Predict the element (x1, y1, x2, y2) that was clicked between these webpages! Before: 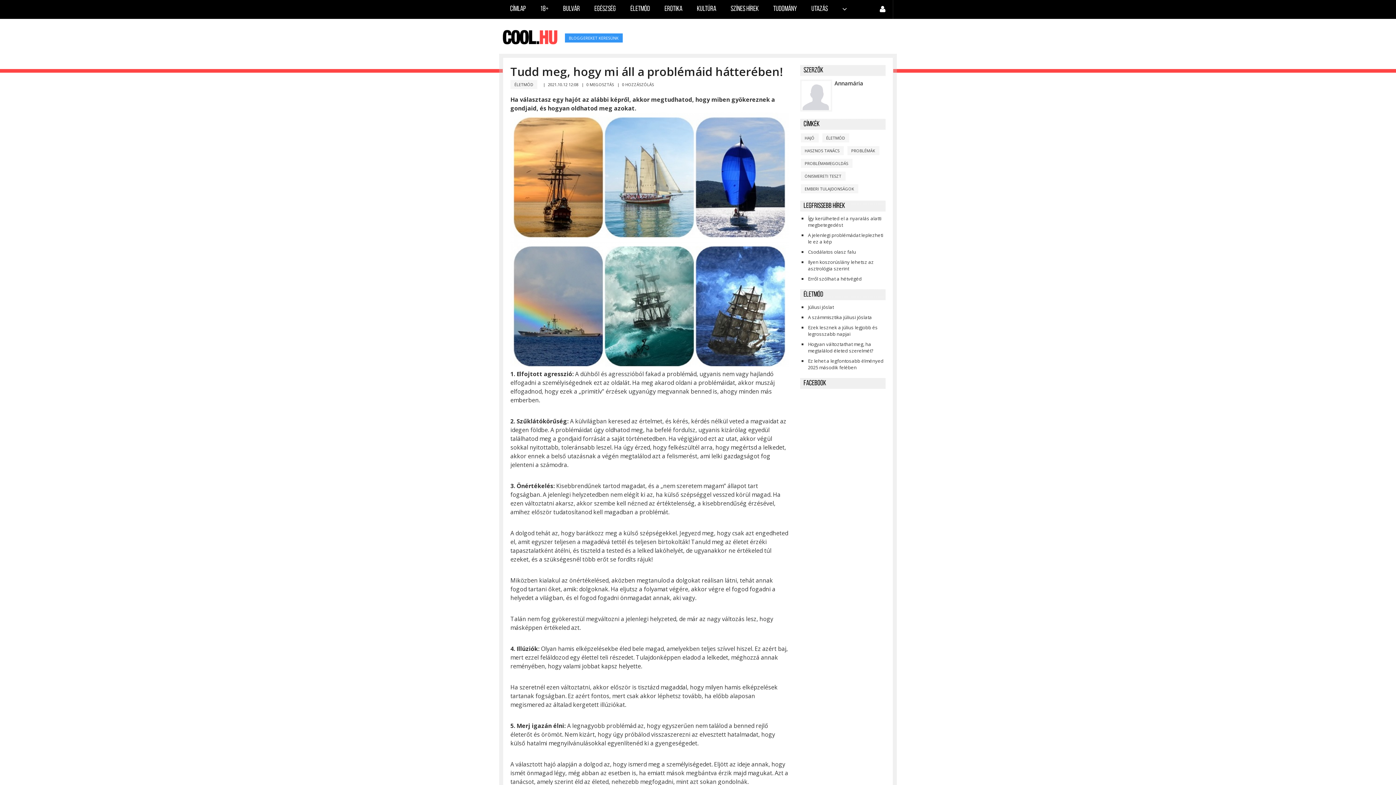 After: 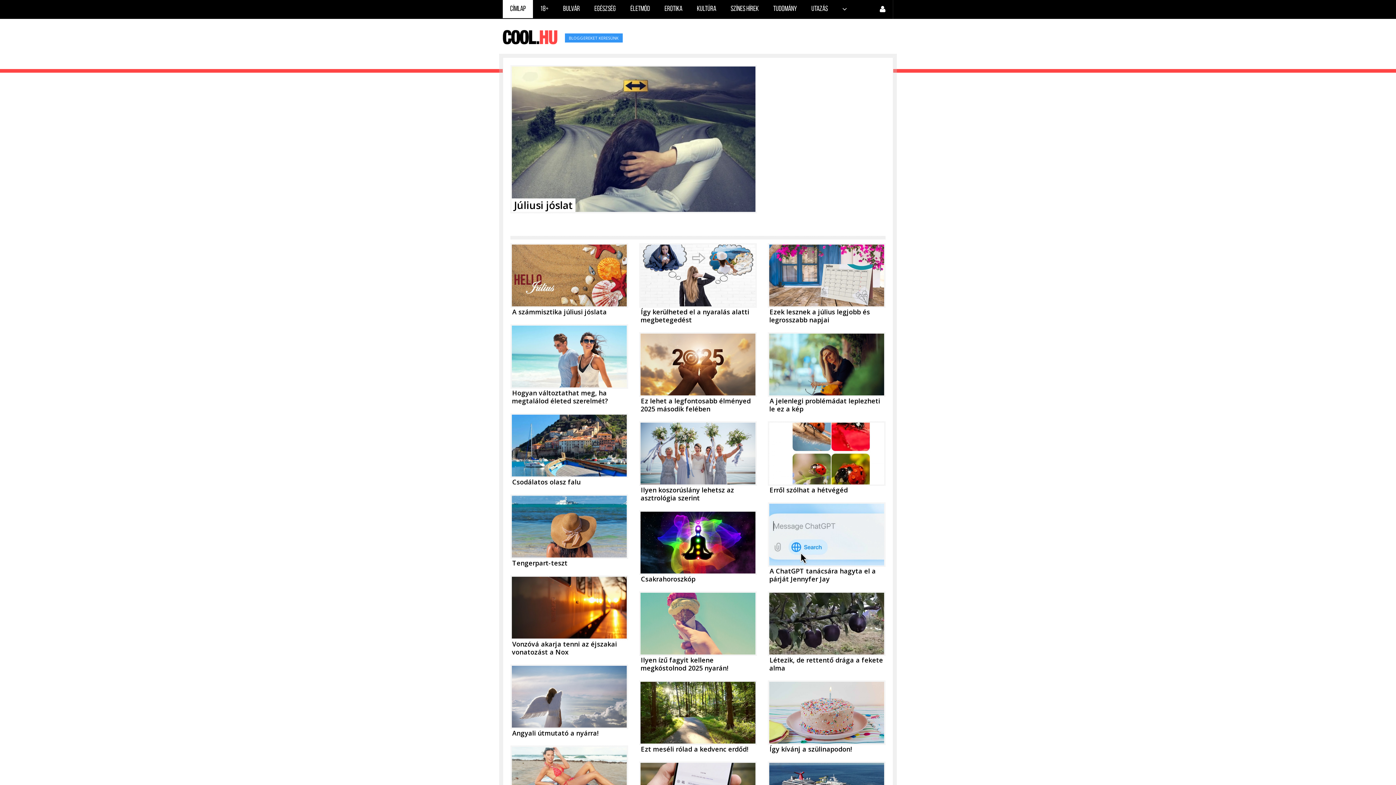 Action: bbox: (502, 29, 557, 44)